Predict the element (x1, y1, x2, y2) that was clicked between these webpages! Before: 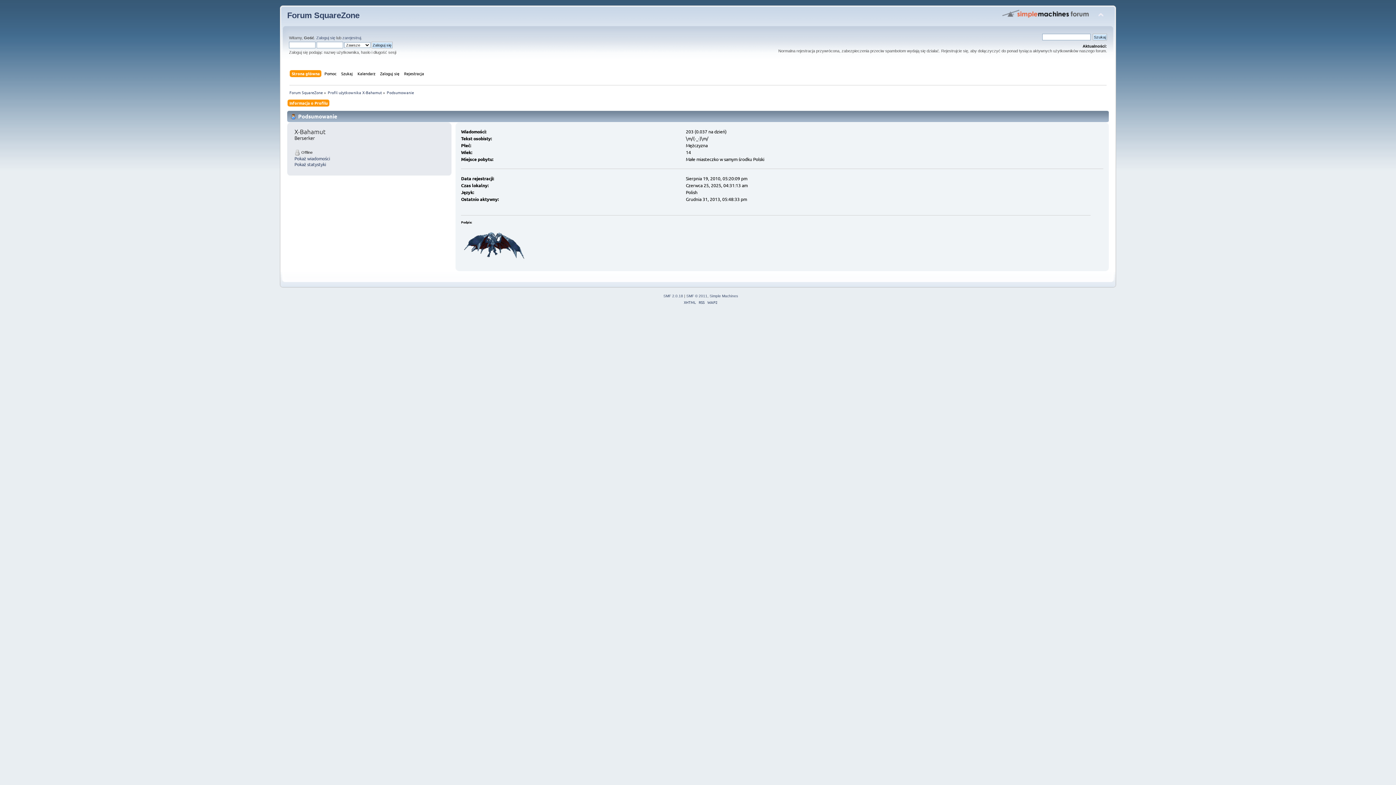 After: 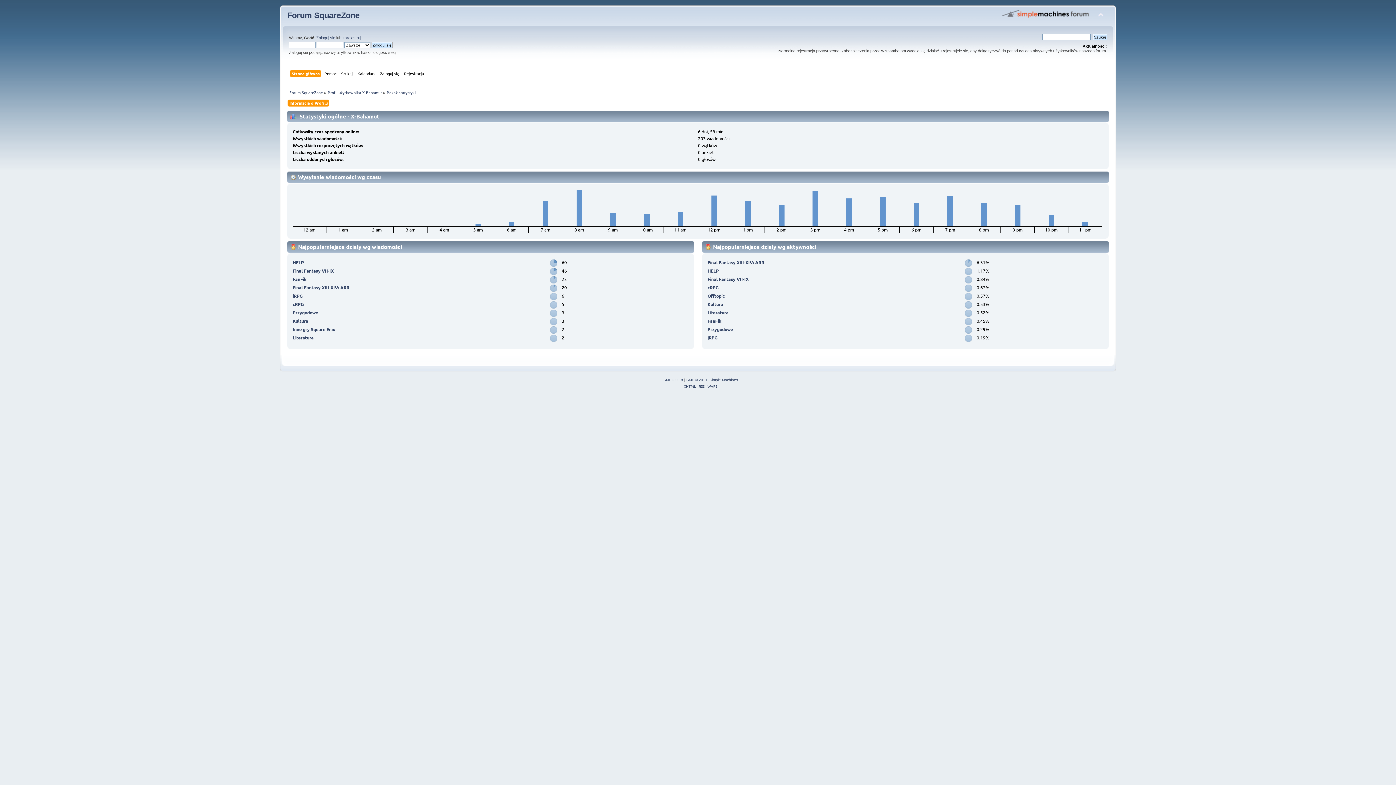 Action: label: Pokaż statystyki bbox: (294, 161, 326, 167)